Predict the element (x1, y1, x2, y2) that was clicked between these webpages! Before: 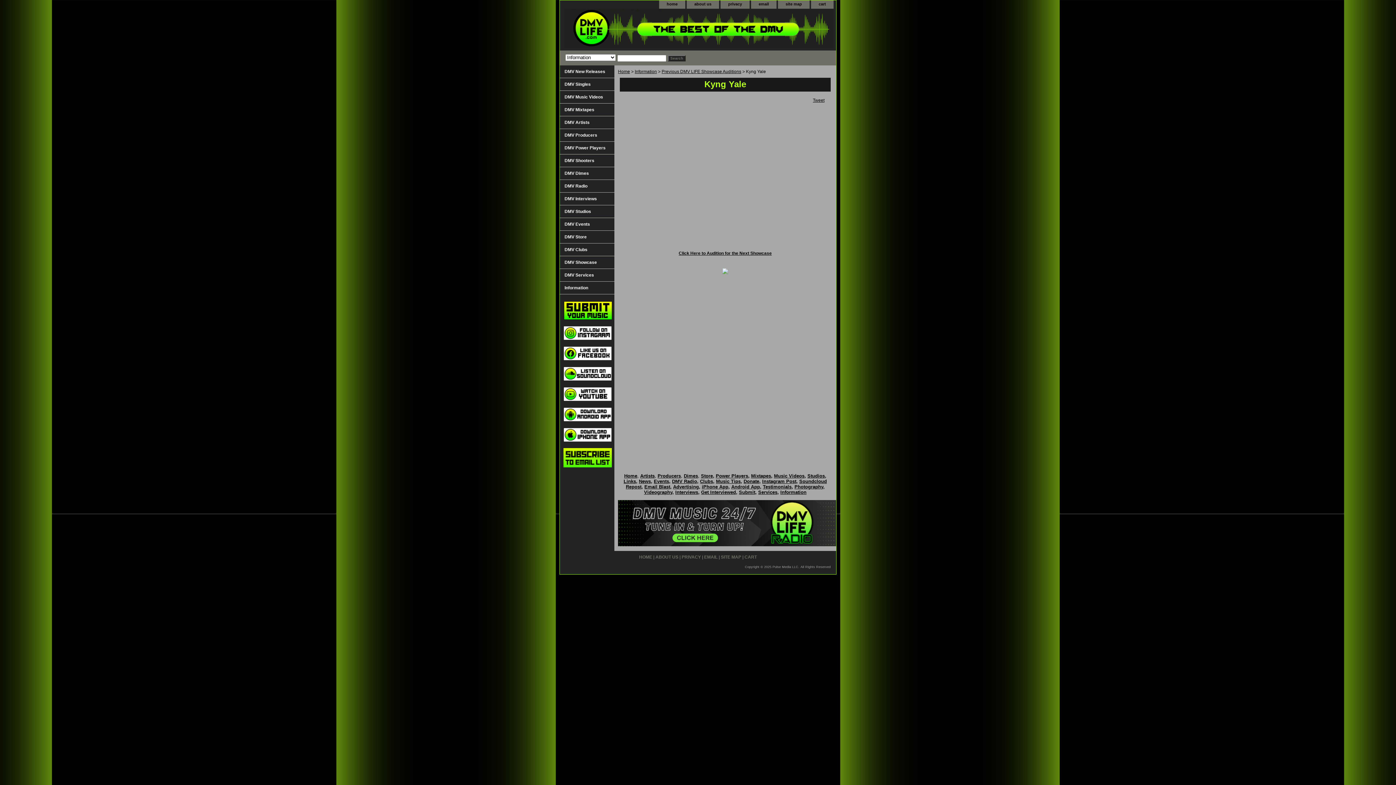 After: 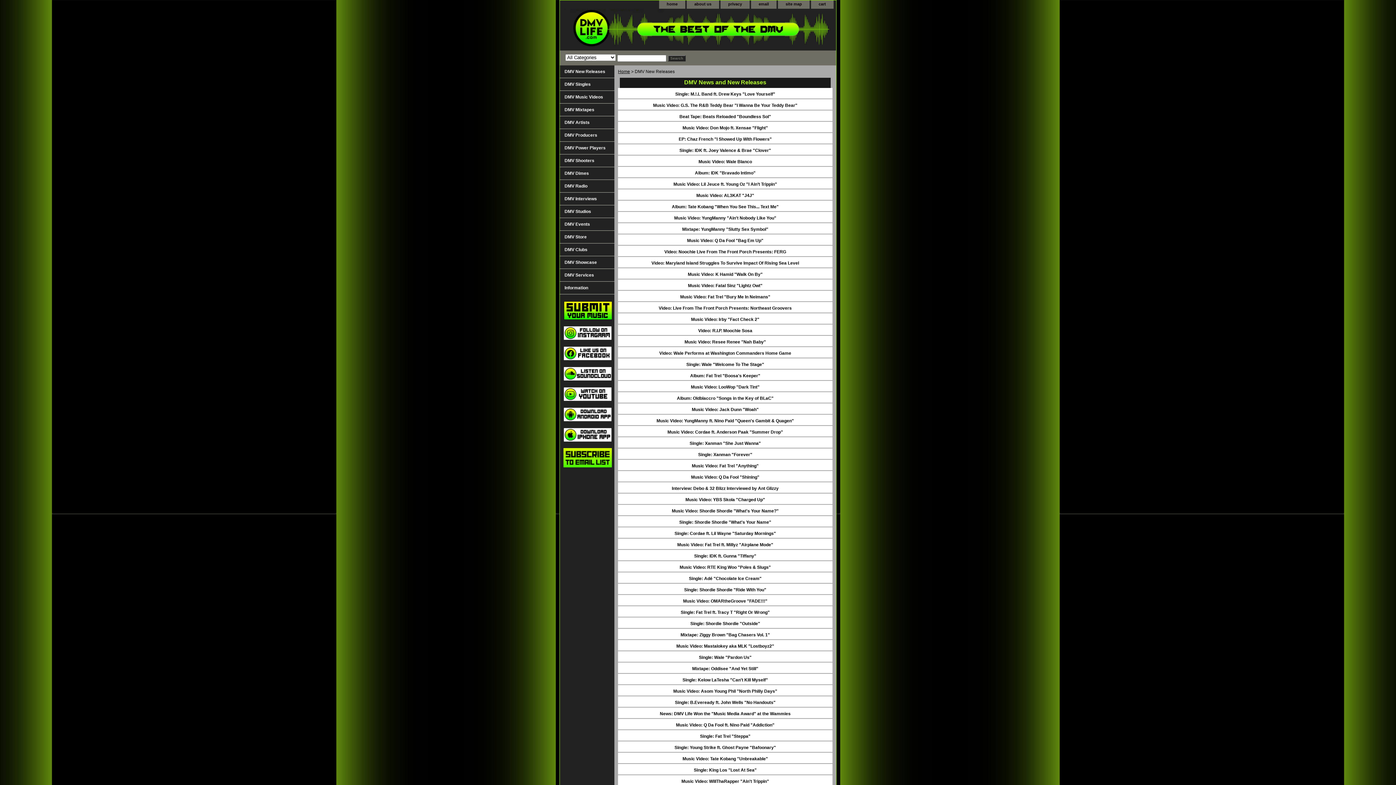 Action: label: News bbox: (639, 478, 651, 484)